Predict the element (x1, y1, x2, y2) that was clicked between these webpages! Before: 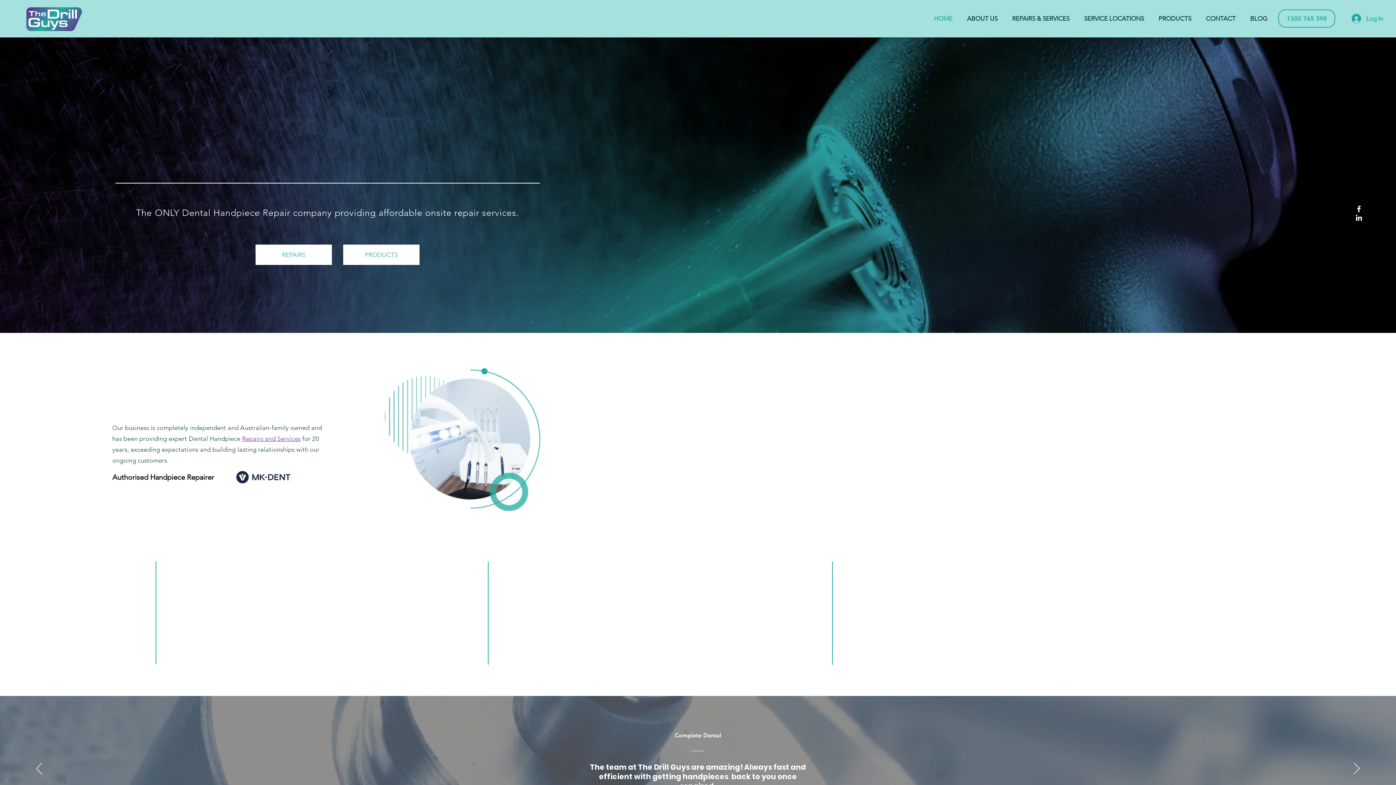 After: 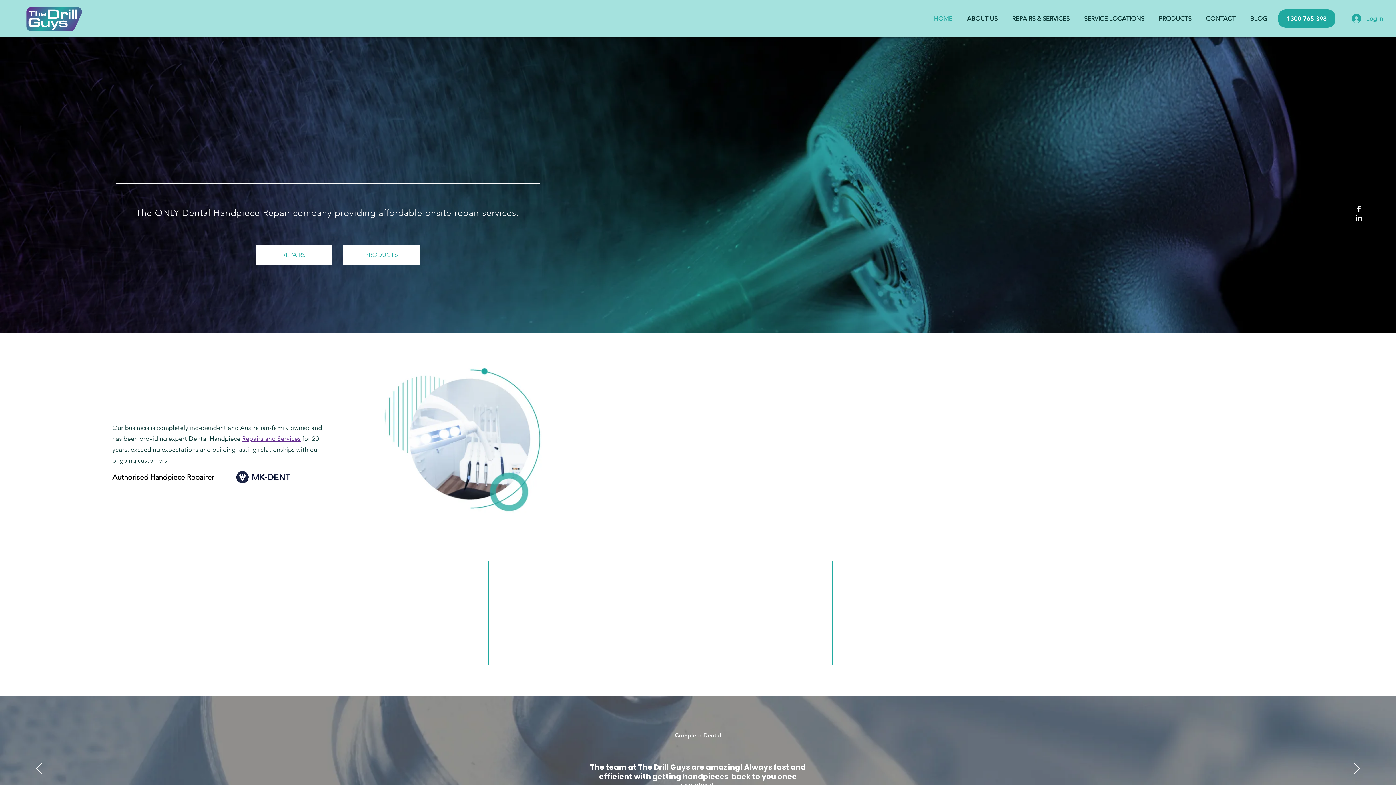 Action: bbox: (1278, 9, 1335, 27) label: 1300 765 398